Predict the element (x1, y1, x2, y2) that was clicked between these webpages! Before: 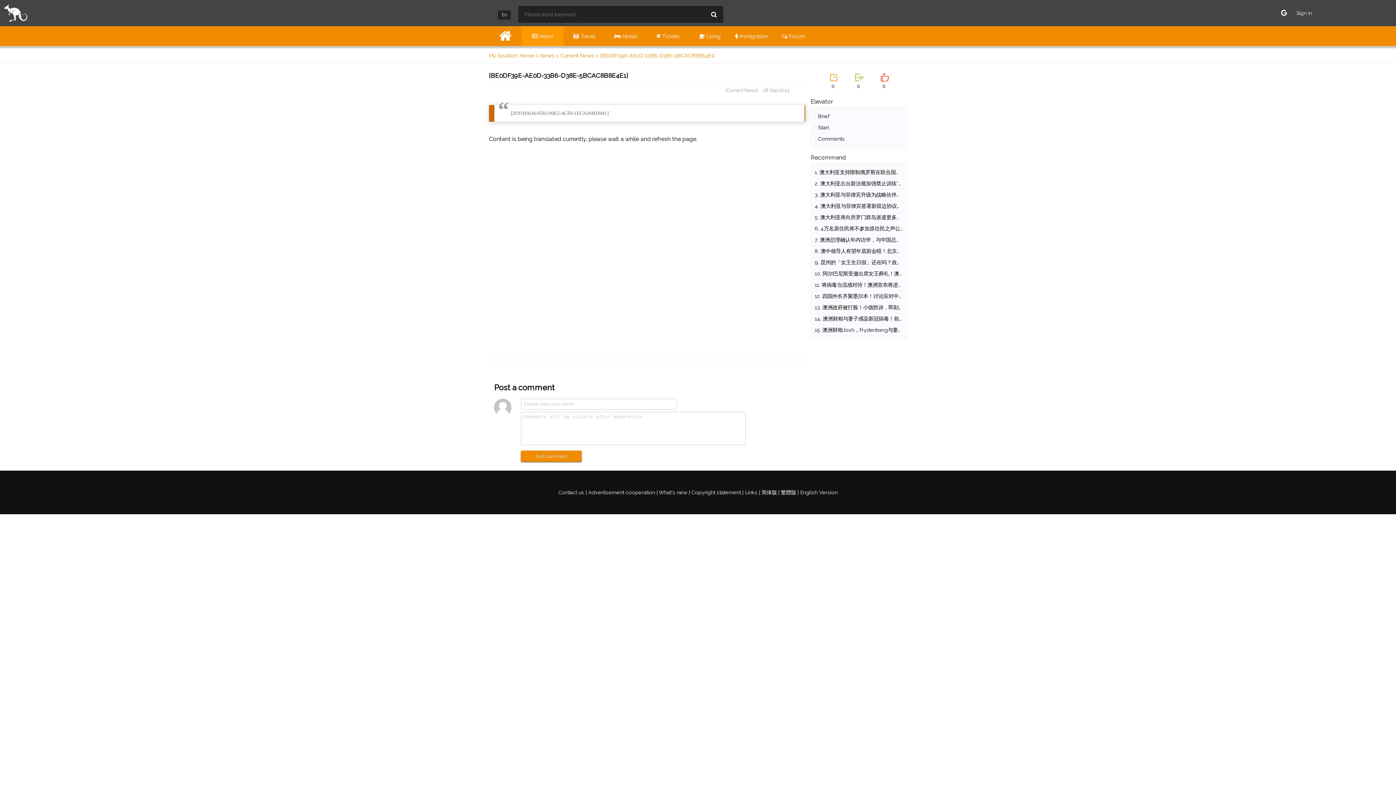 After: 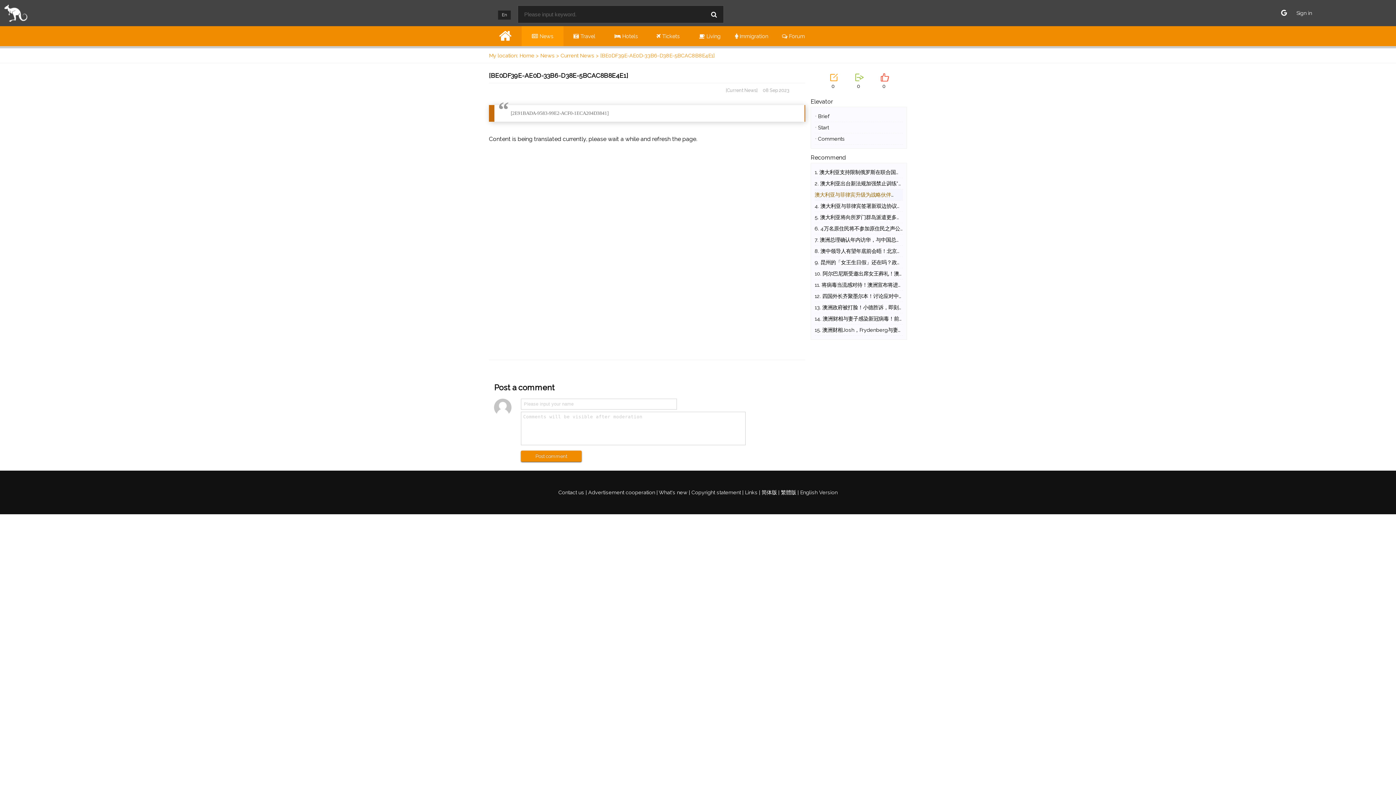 Action: label: 澳大利亚与菲律宾升级为战略伙伴关系，两国防长将举行年度会议 bbox: (820, 191, 968, 197)